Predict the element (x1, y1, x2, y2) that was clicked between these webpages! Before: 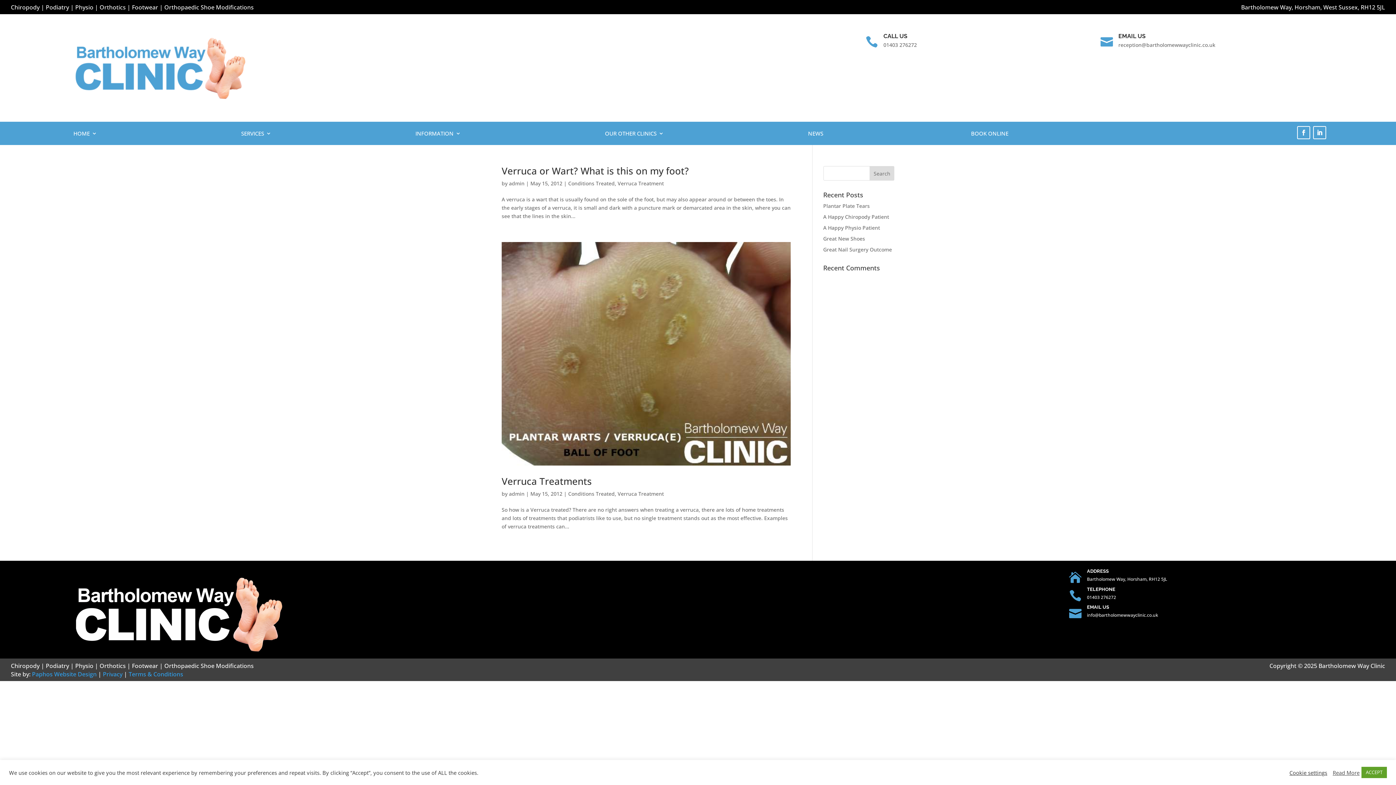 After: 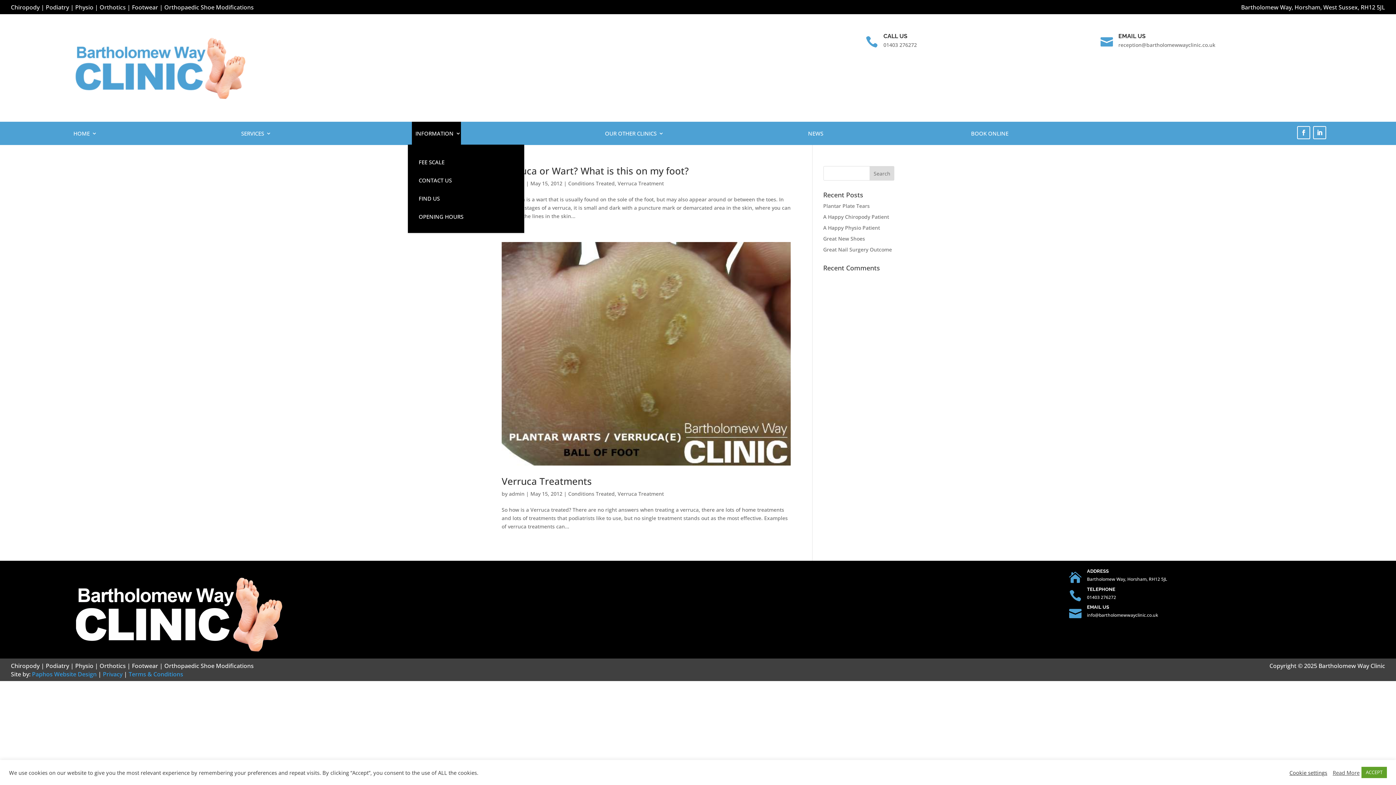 Action: bbox: (411, 121, 461, 145) label: INFORMATION